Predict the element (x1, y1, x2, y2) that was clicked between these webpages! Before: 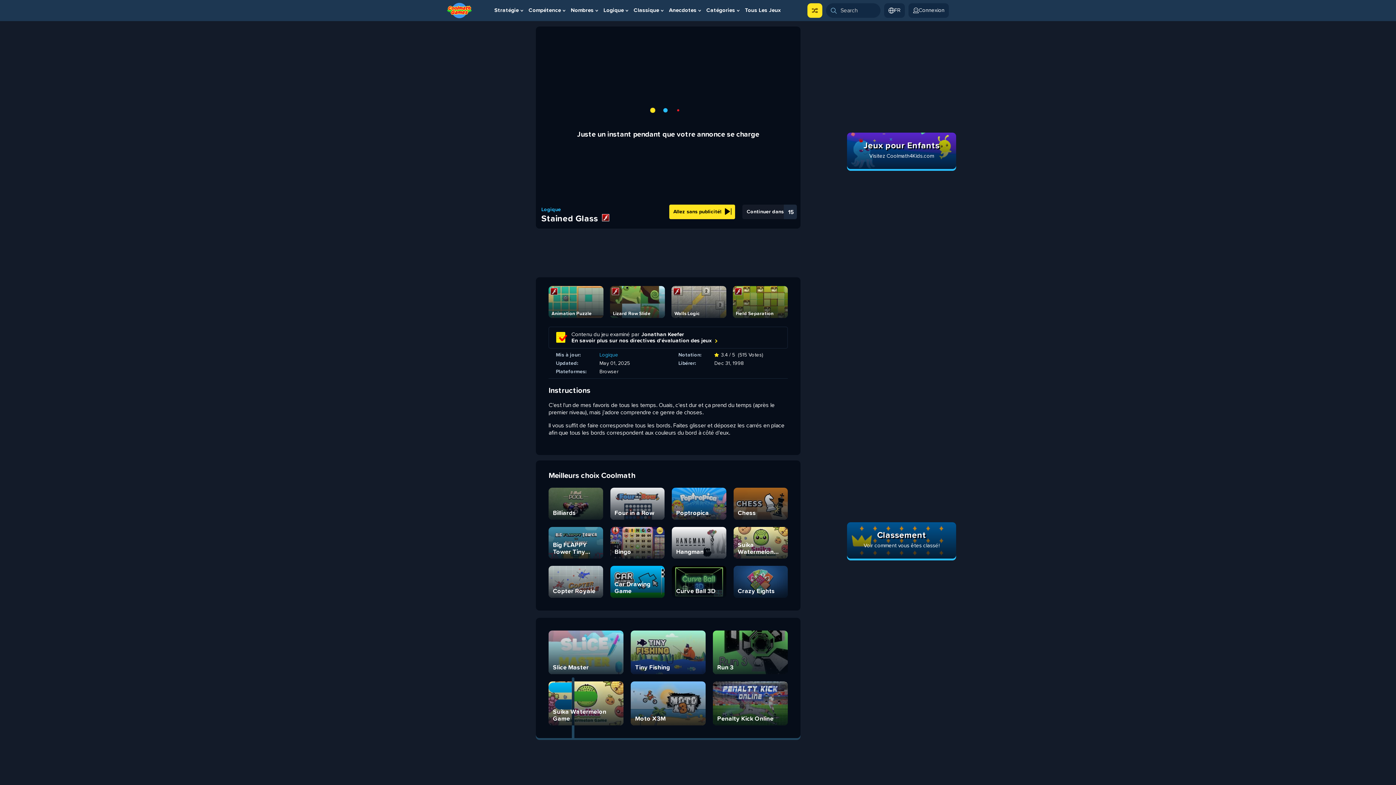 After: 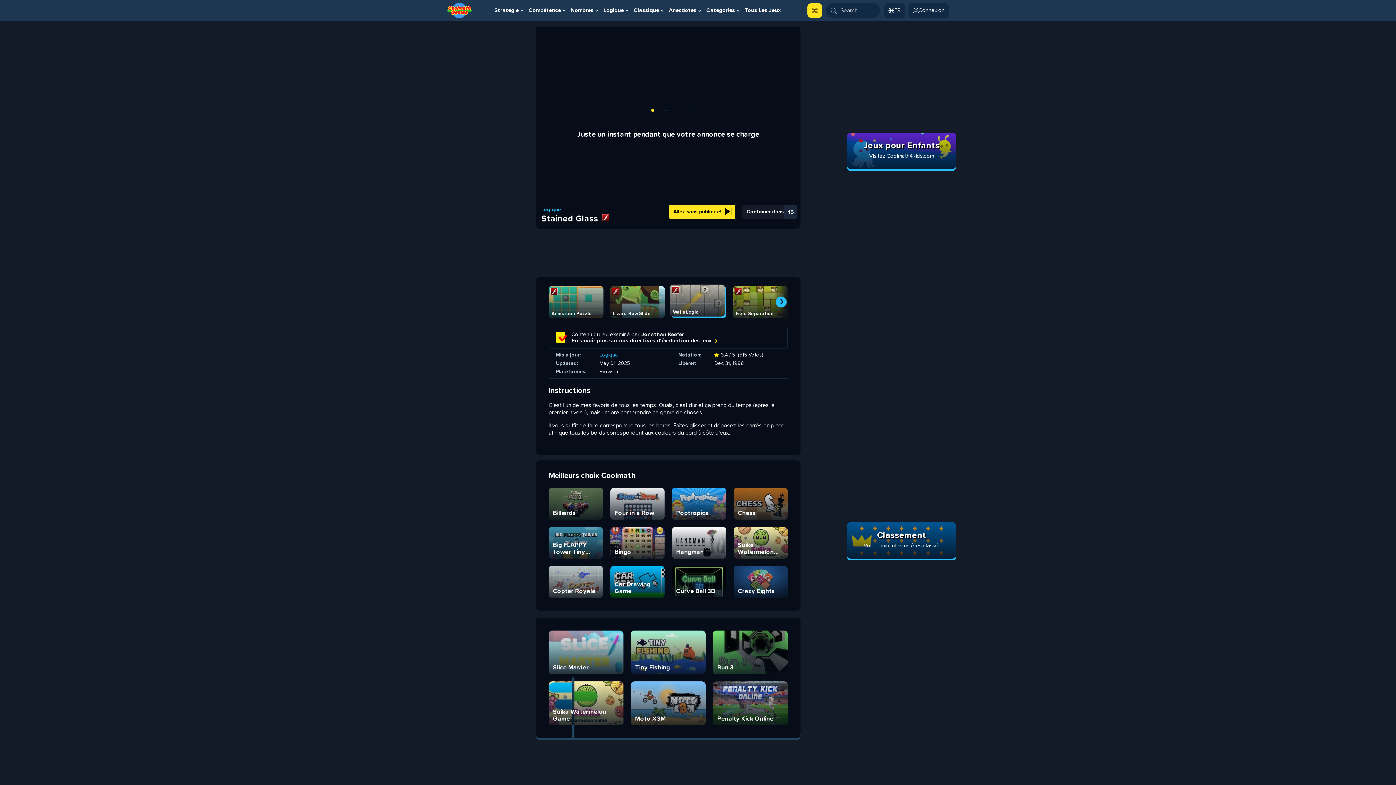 Action: label: Walls Logic bbox: (671, 286, 726, 318)